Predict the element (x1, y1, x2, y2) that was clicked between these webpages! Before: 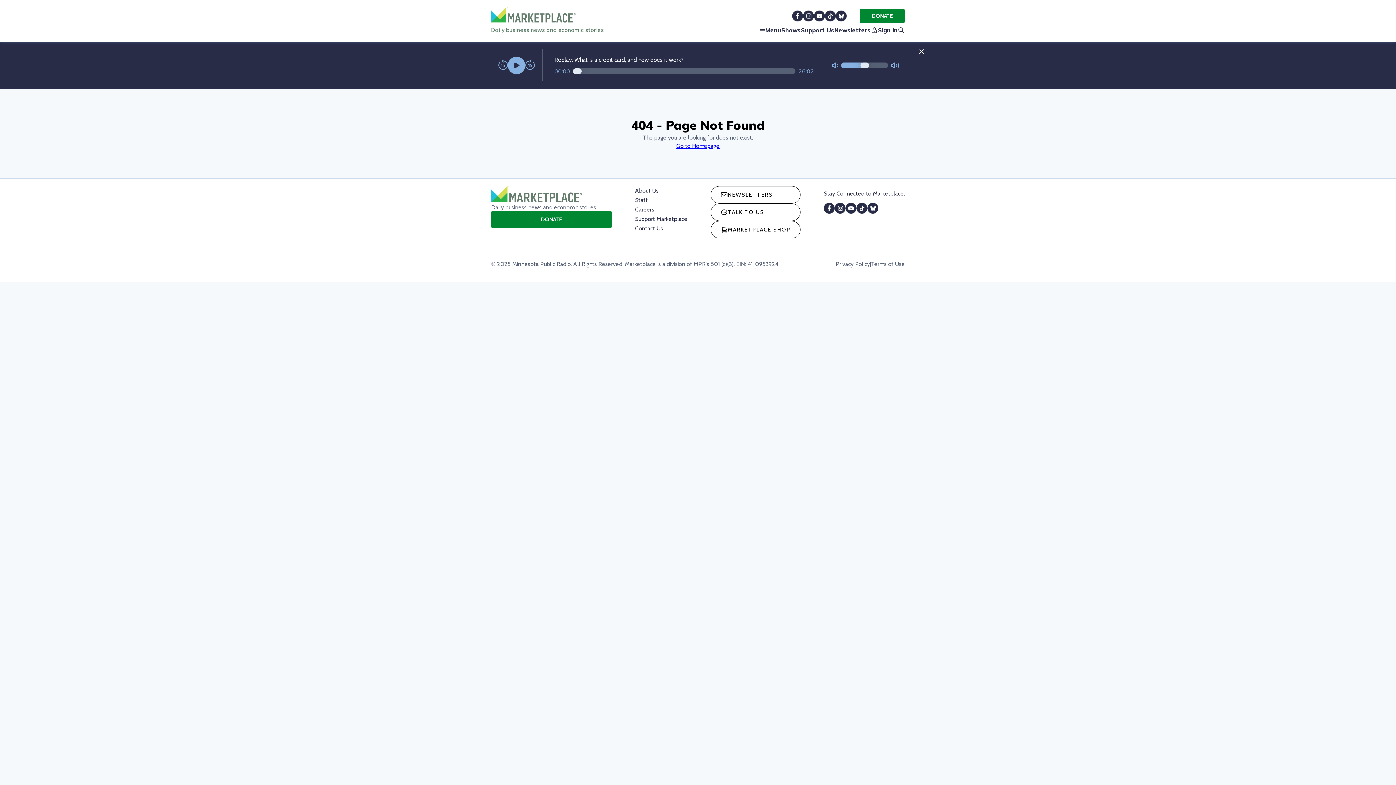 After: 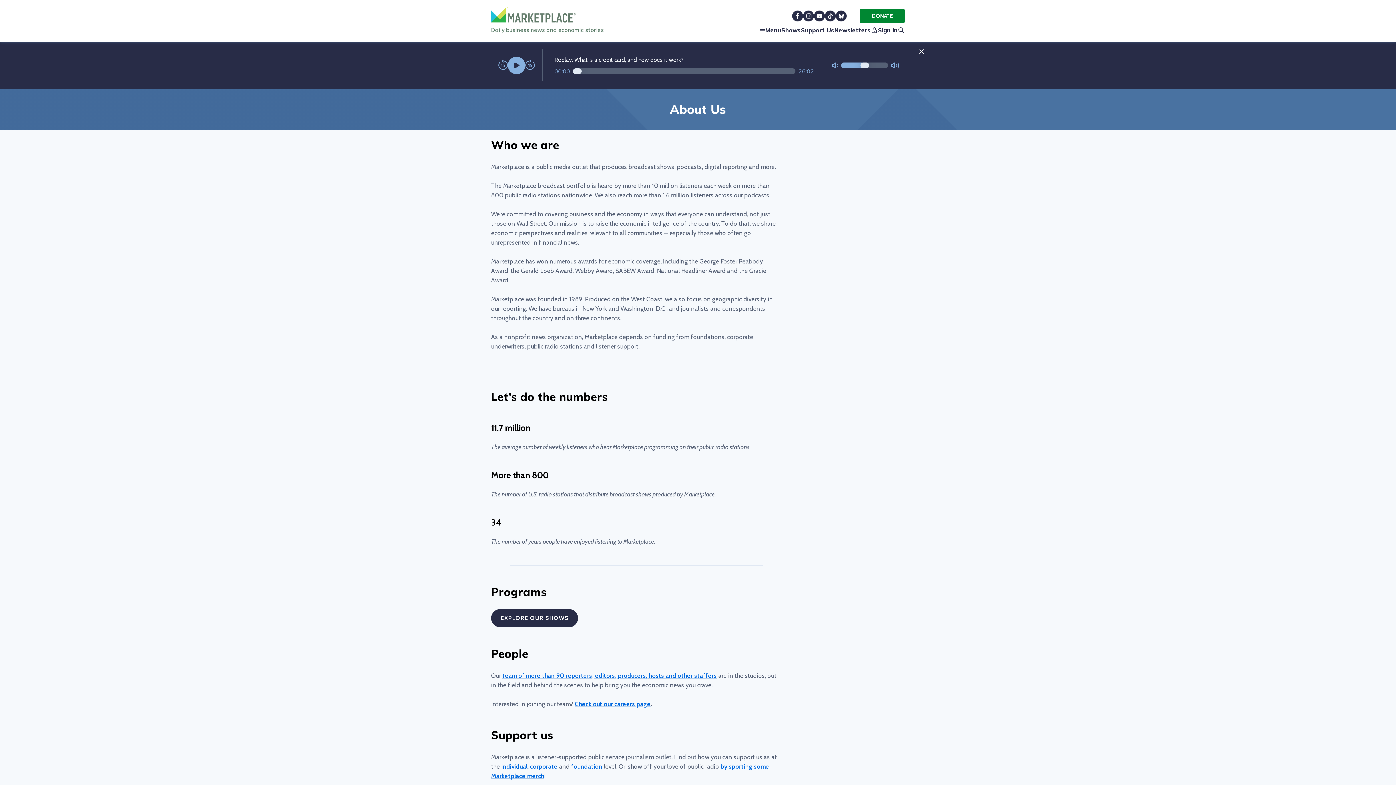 Action: label: About Us bbox: (635, 187, 658, 194)